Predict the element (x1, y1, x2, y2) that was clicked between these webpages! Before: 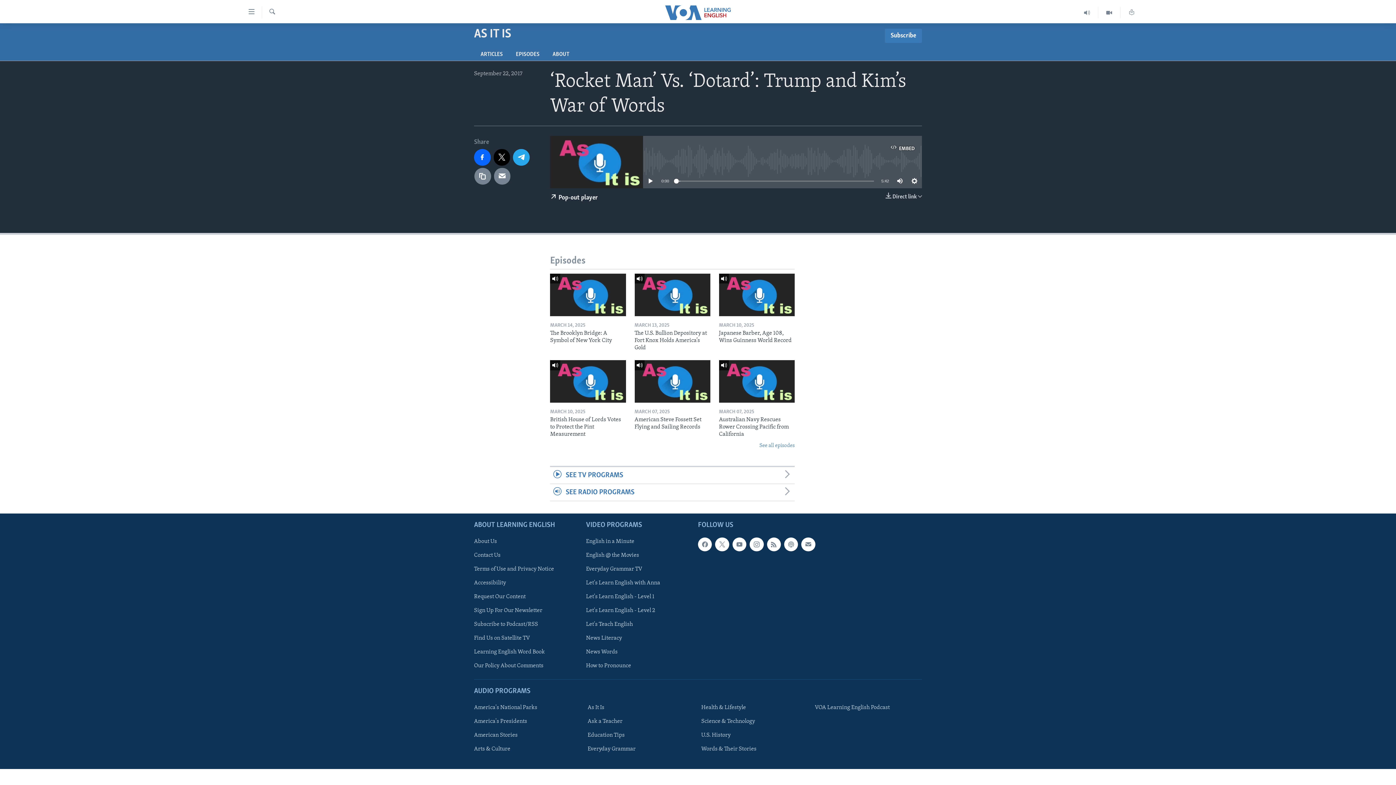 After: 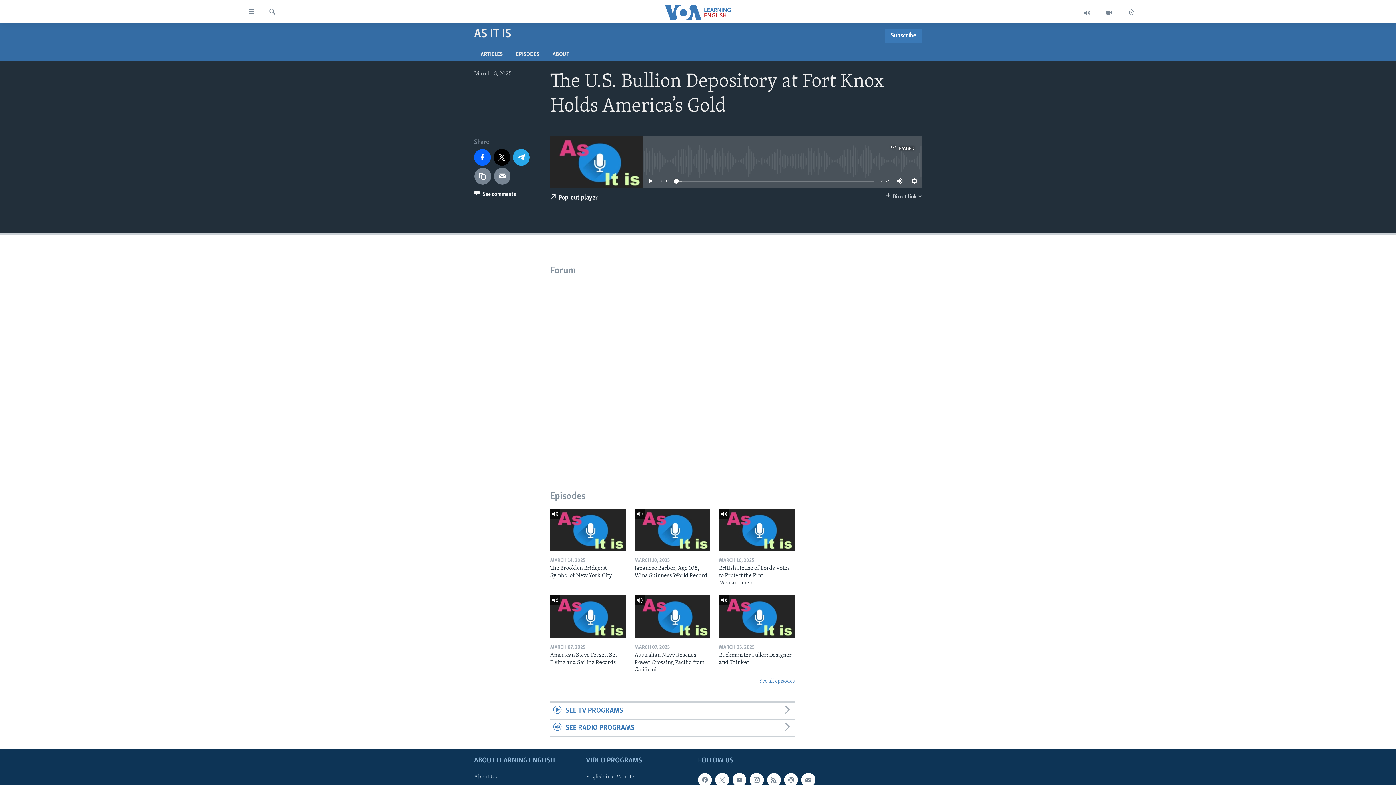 Action: bbox: (634, 273, 710, 316)